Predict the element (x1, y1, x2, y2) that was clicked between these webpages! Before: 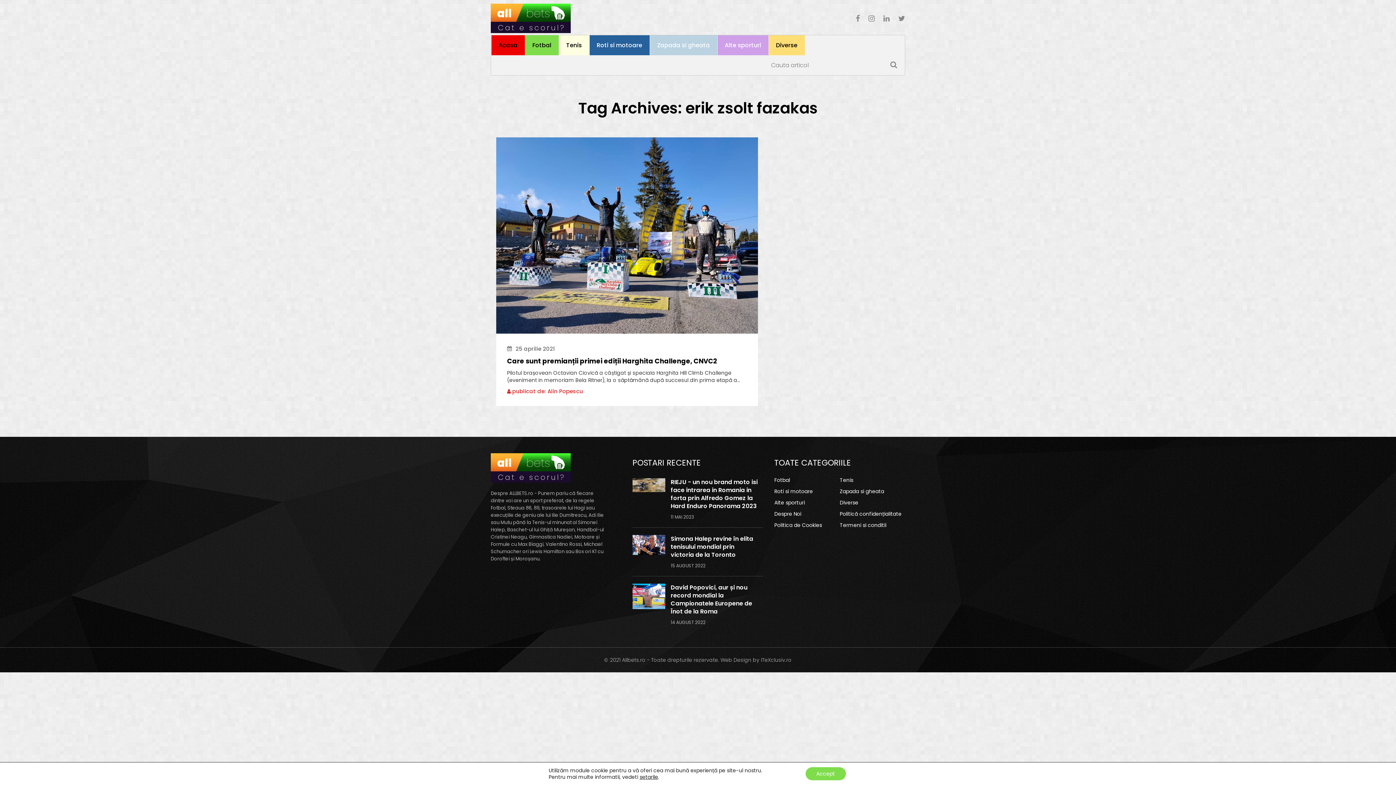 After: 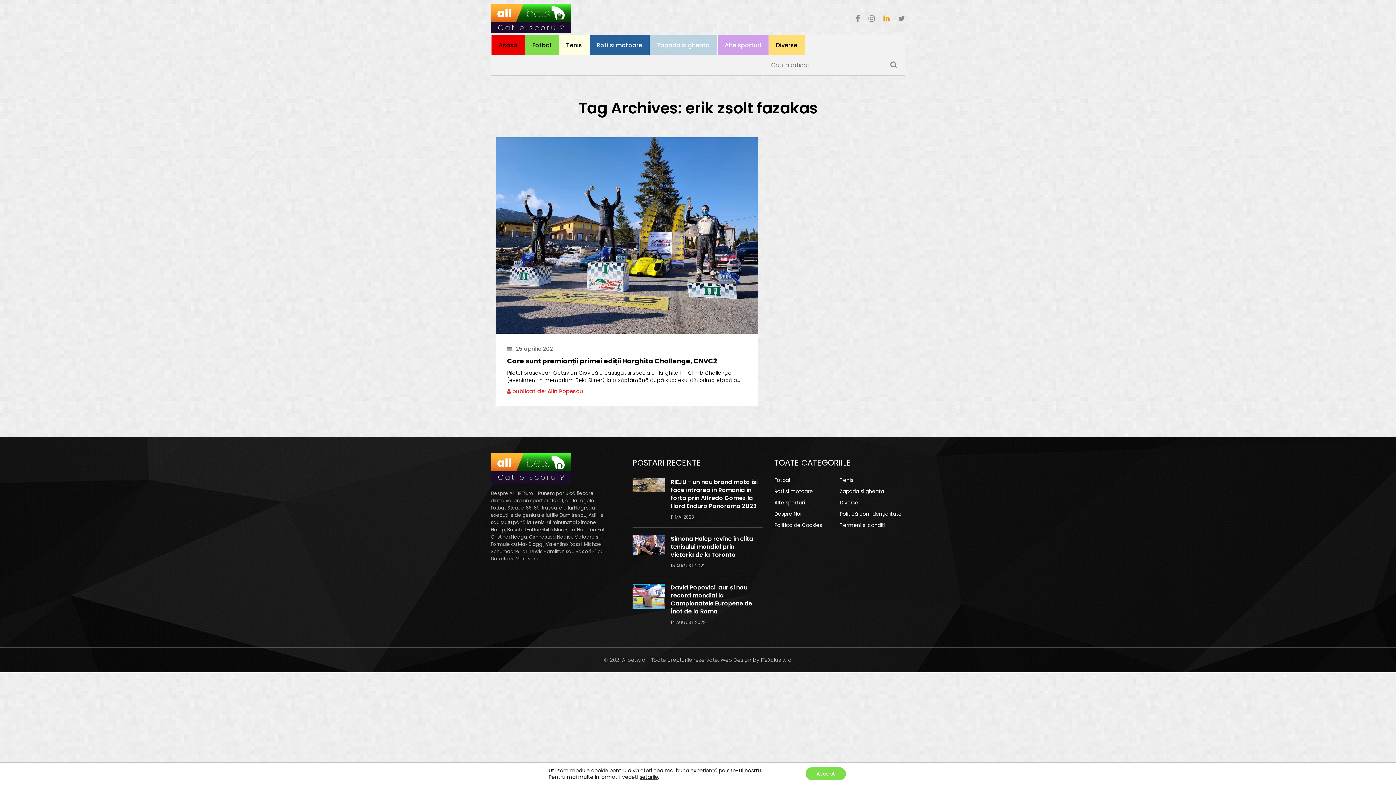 Action: bbox: (876, 14, 889, 22)